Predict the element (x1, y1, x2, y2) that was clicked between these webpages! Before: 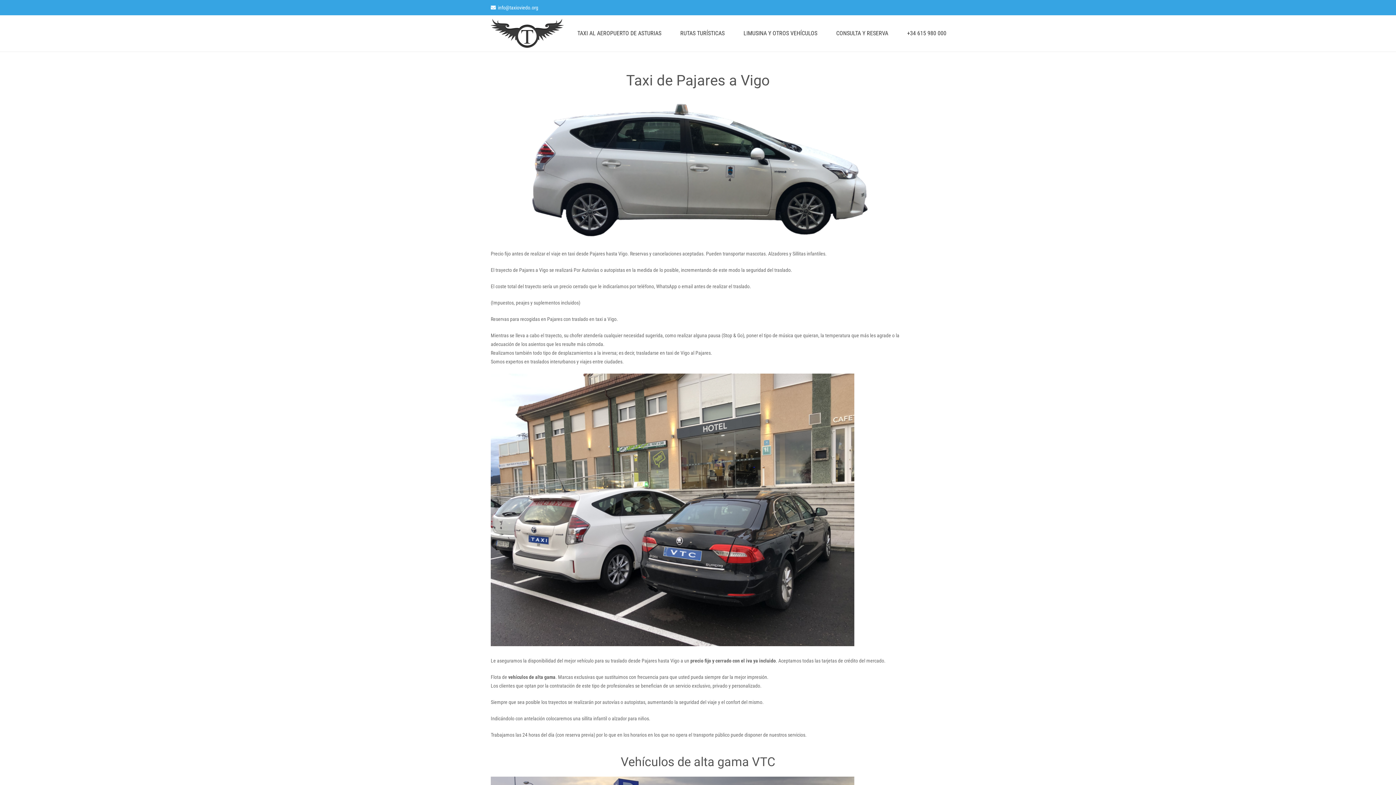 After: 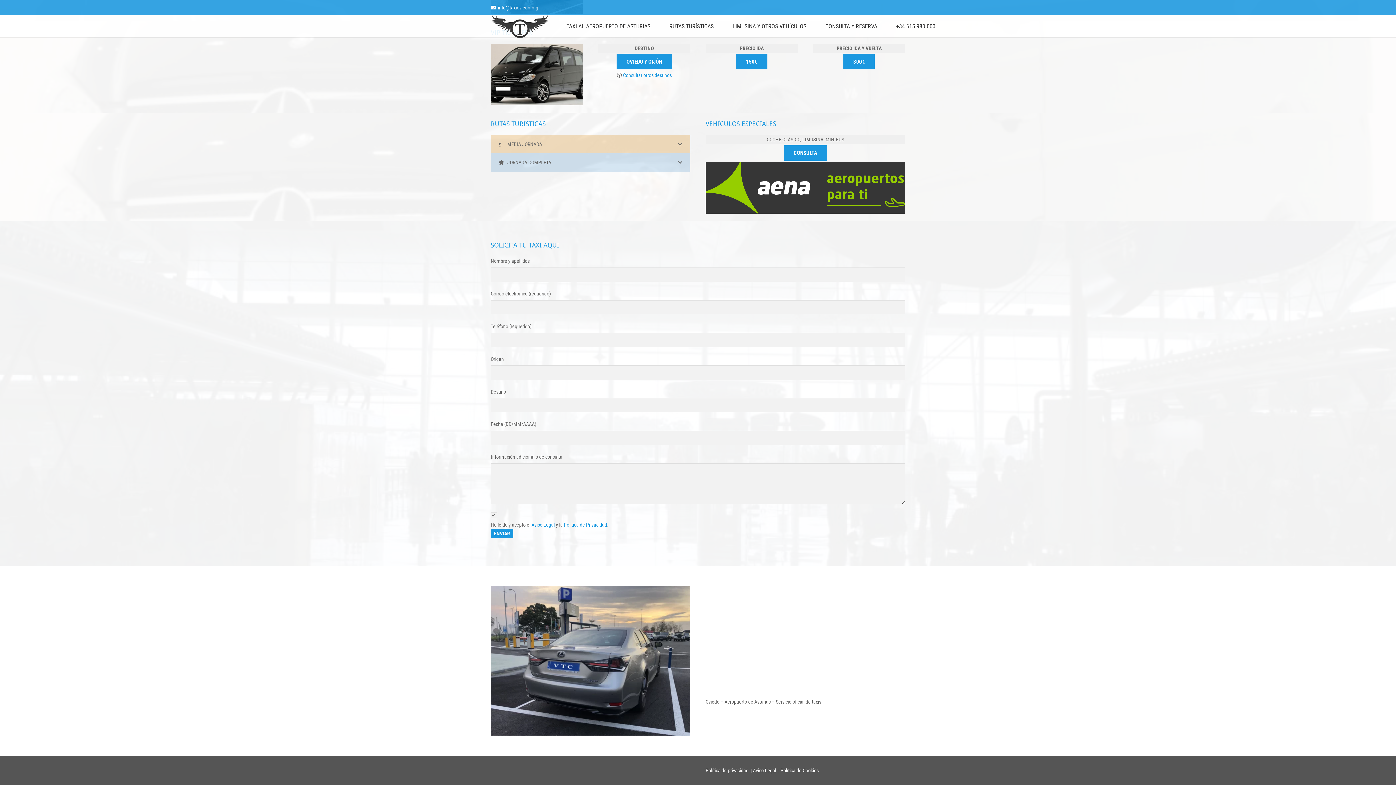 Action: label: RUTAS TURÍSTICAS bbox: (670, 24, 734, 42)